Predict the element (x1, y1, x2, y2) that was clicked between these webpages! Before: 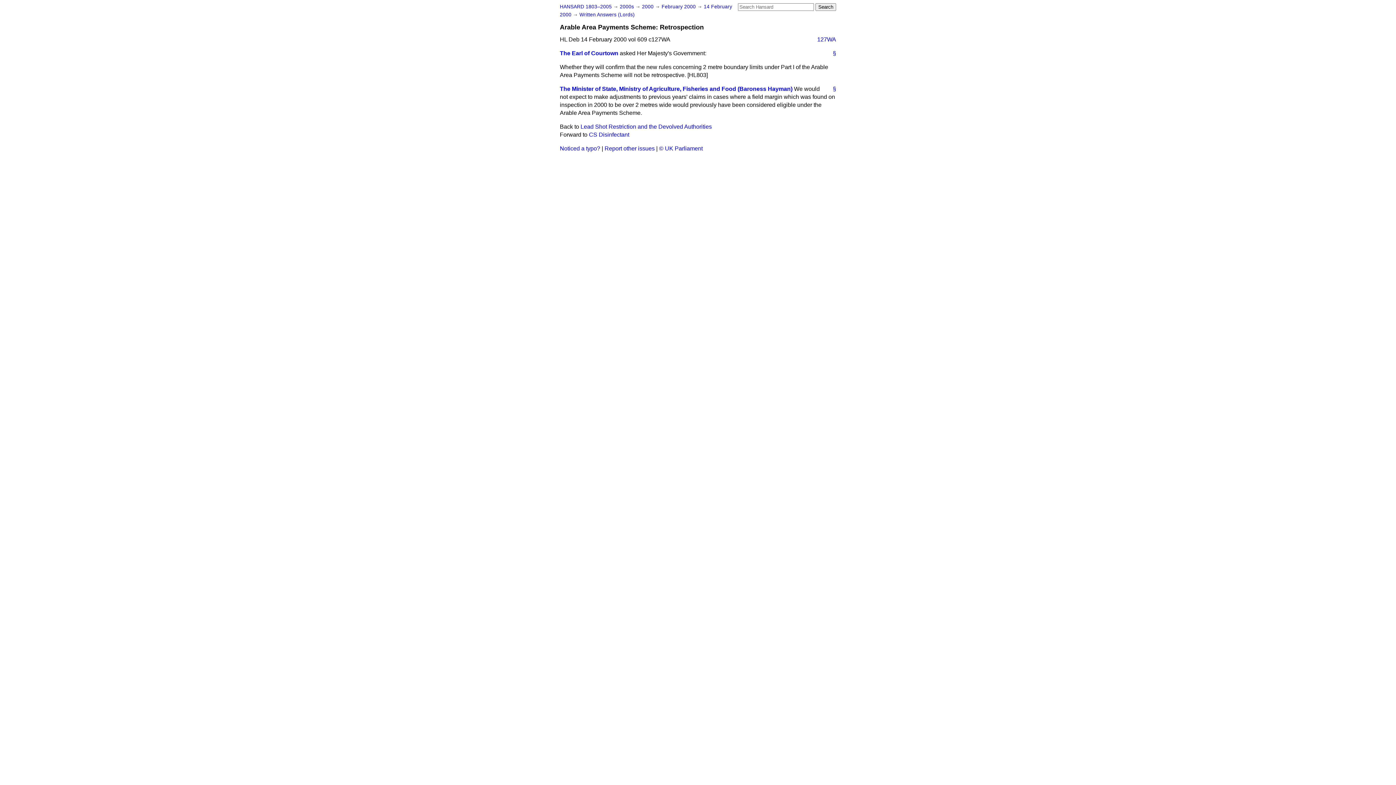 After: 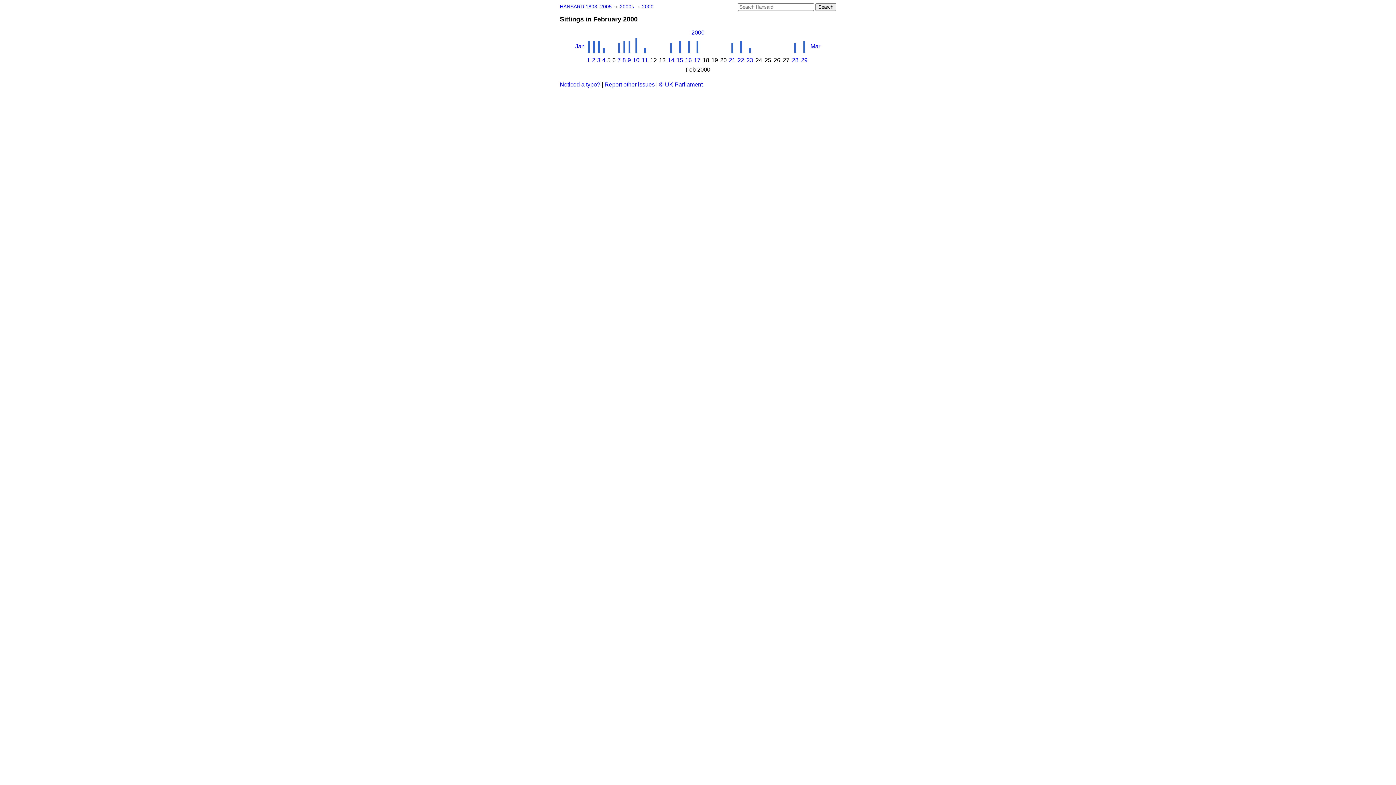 Action: bbox: (661, 4, 697, 9) label: February 2000 